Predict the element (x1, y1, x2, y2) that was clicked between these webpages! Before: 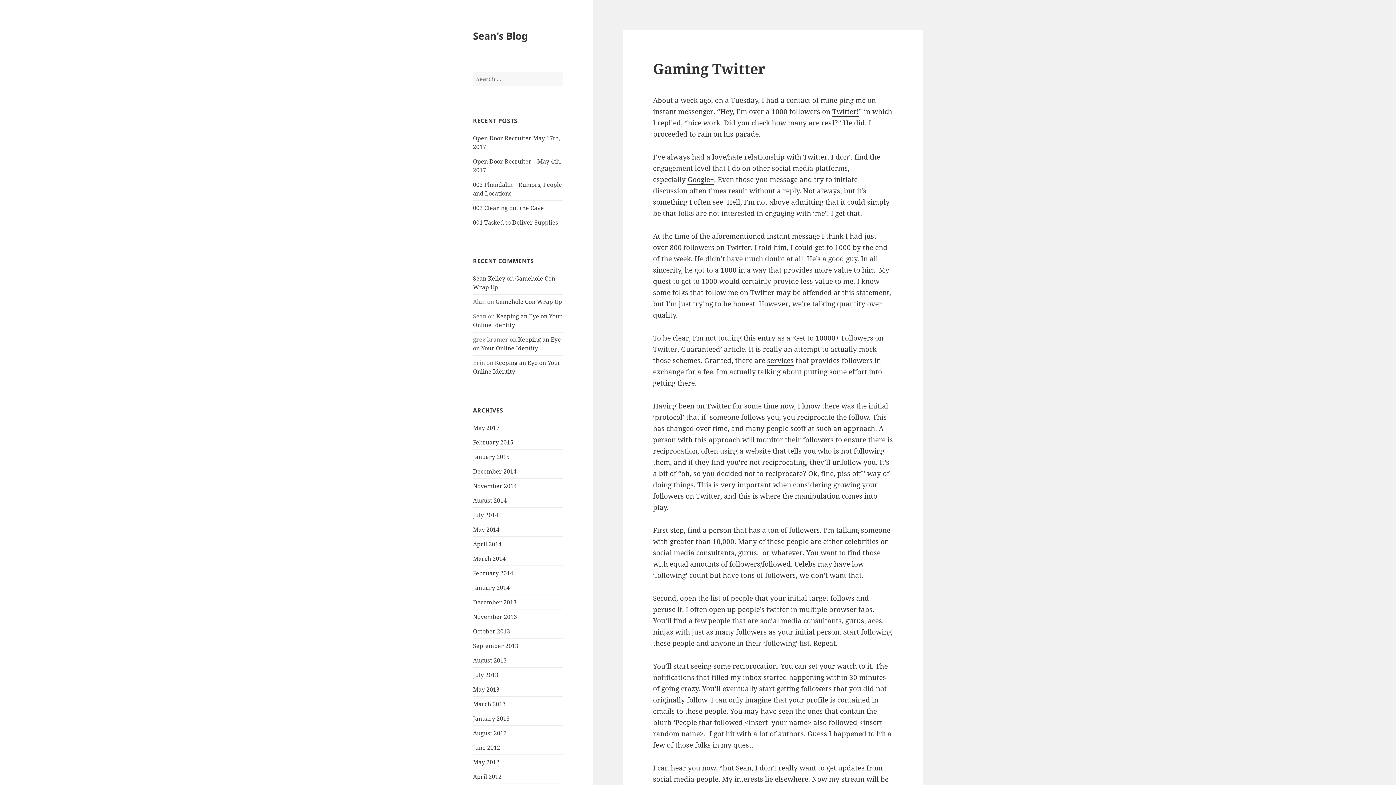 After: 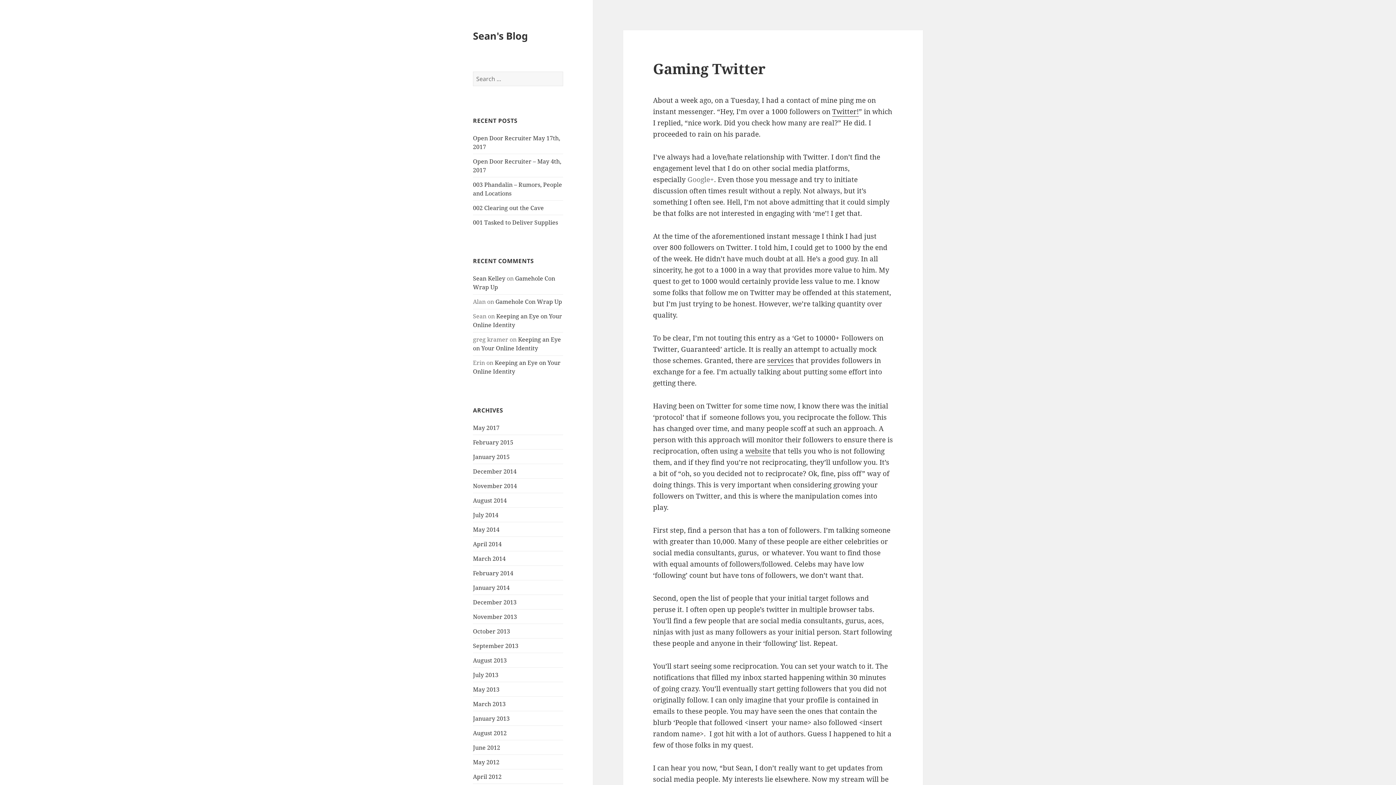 Action: label: Google+ bbox: (687, 174, 714, 184)